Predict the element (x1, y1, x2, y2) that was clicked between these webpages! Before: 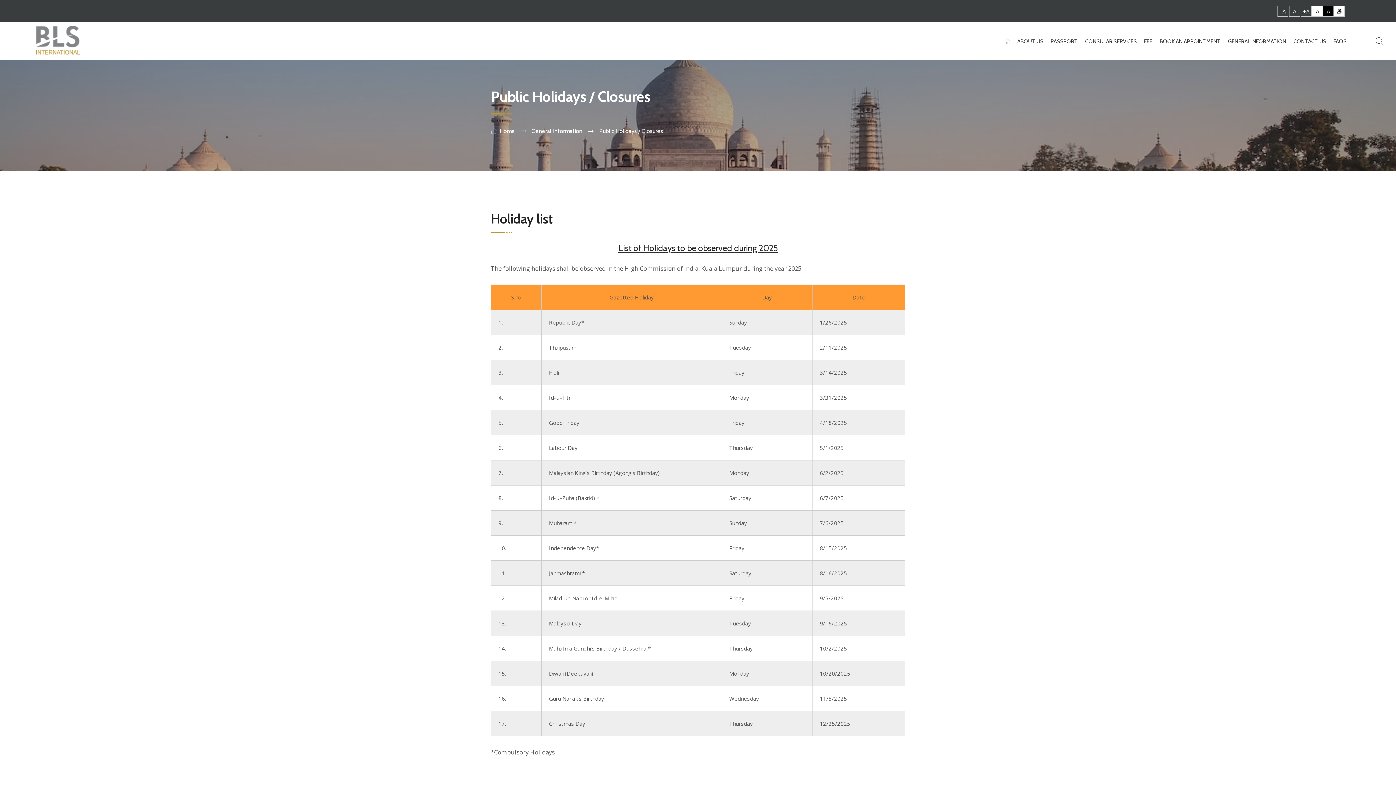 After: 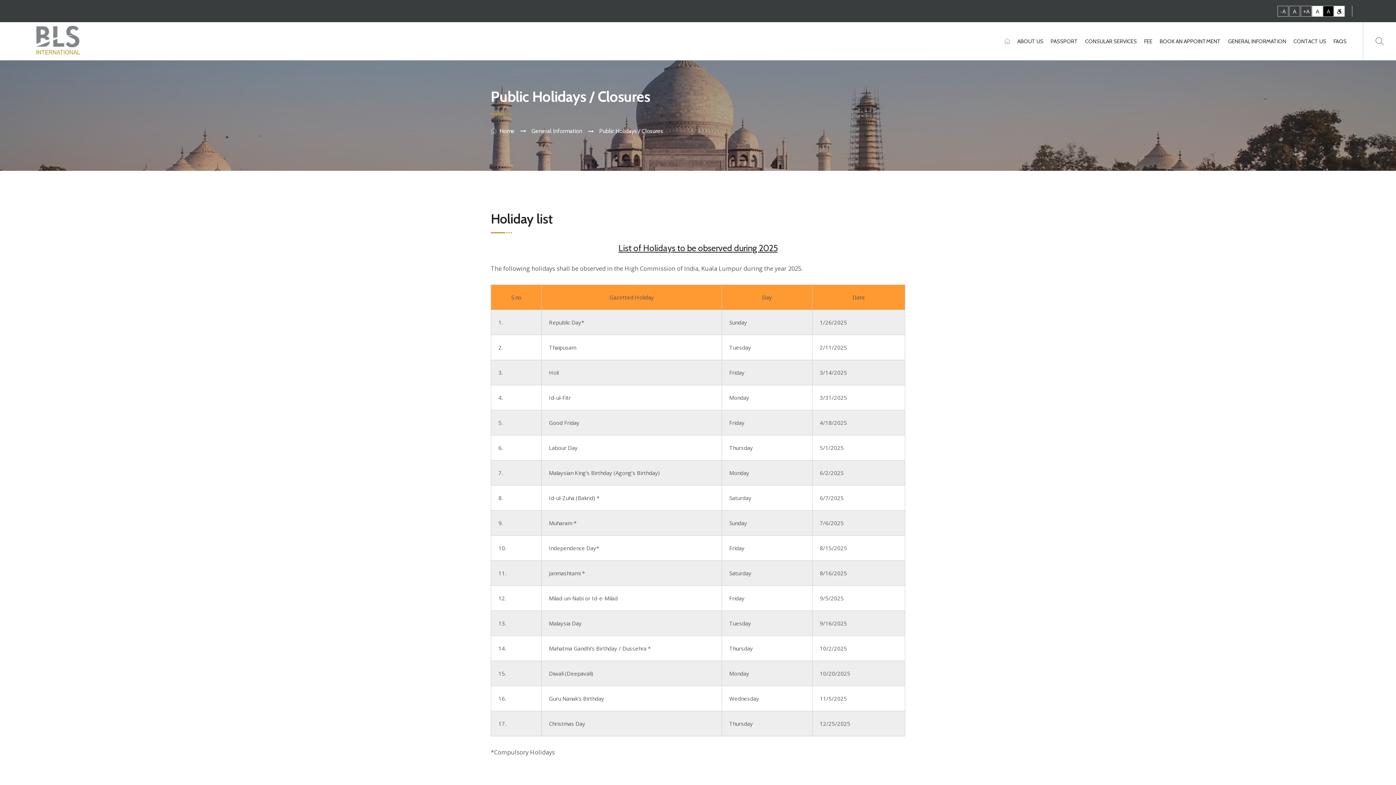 Action: bbox: (1334, 5, 1345, 16)